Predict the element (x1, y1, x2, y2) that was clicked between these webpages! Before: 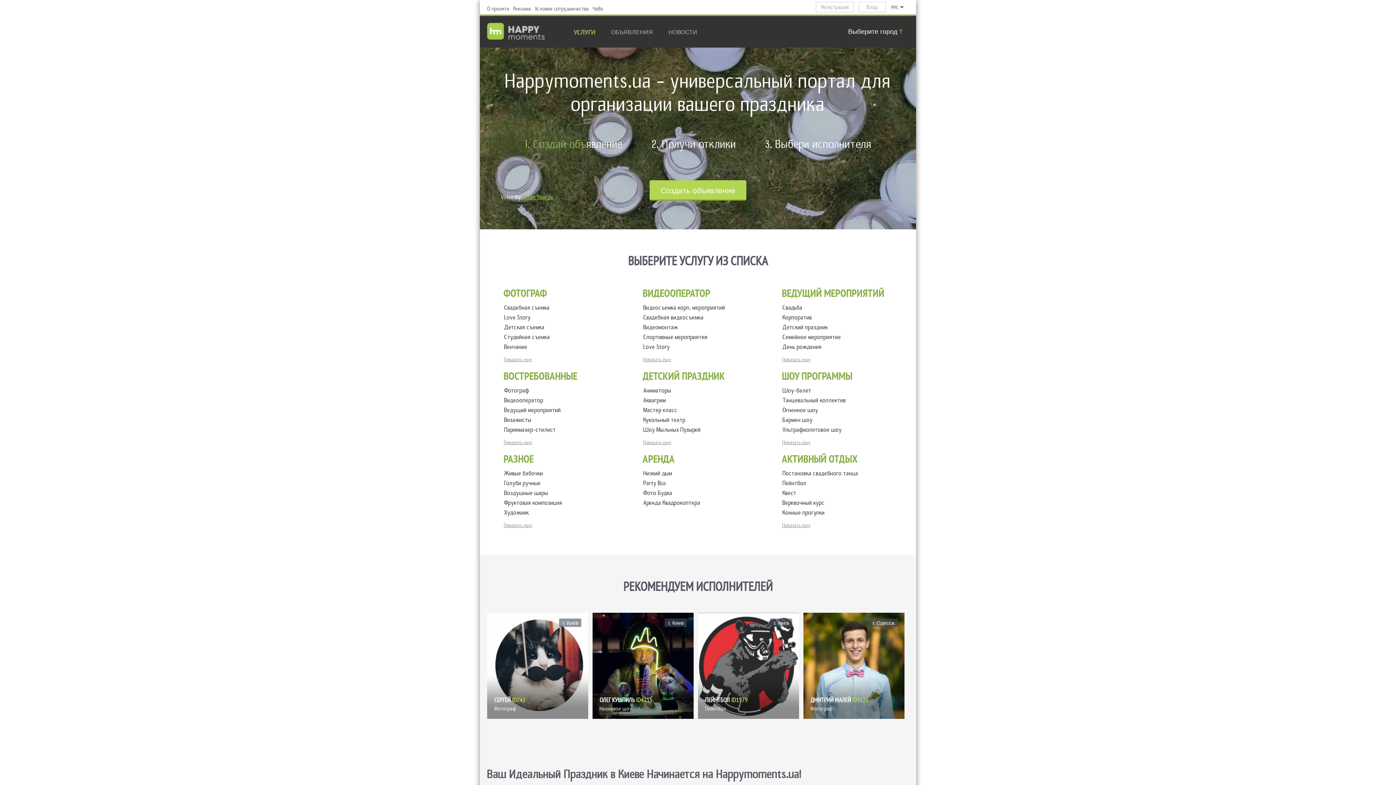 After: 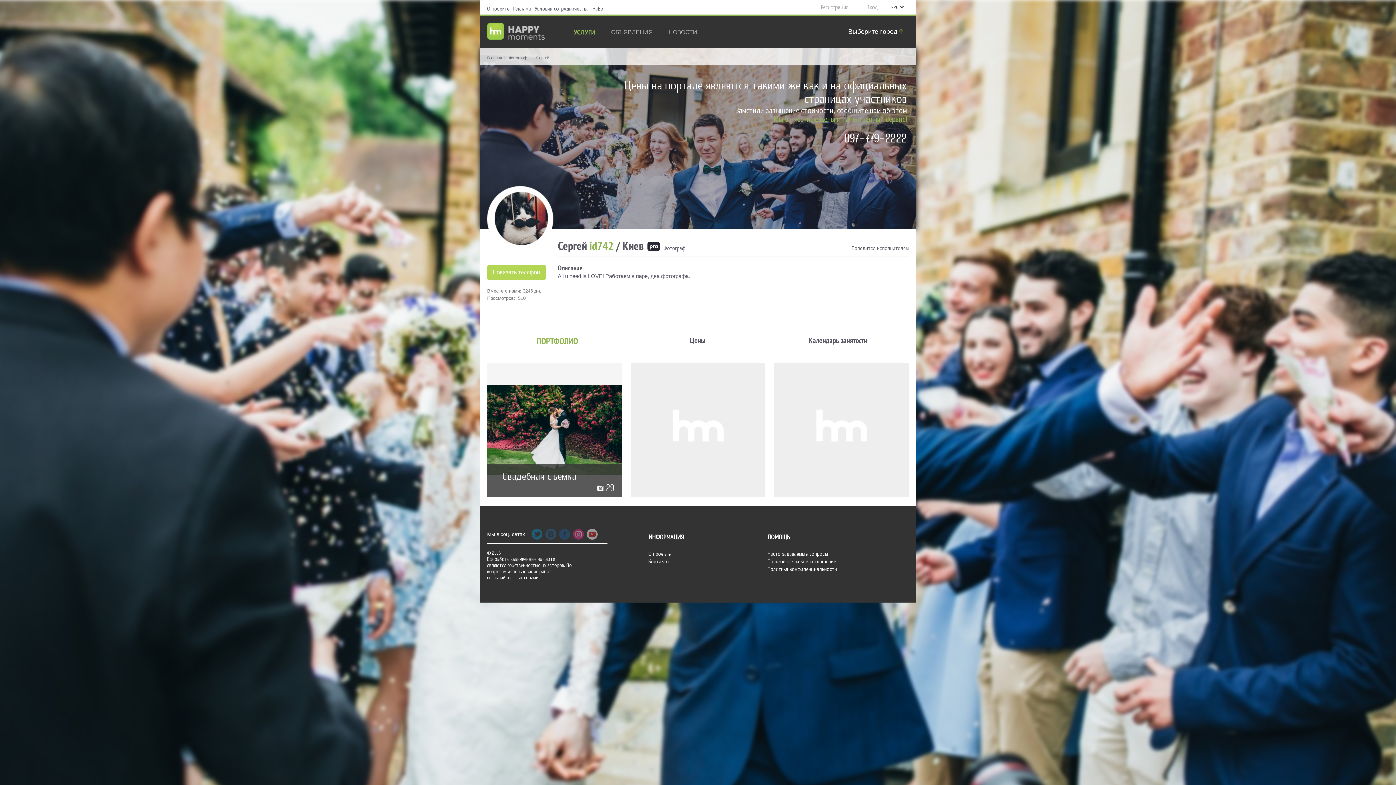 Action: bbox: (487, 613, 588, 719) label: г. Киев
СЕРГЕЙ ID742
Фотограф